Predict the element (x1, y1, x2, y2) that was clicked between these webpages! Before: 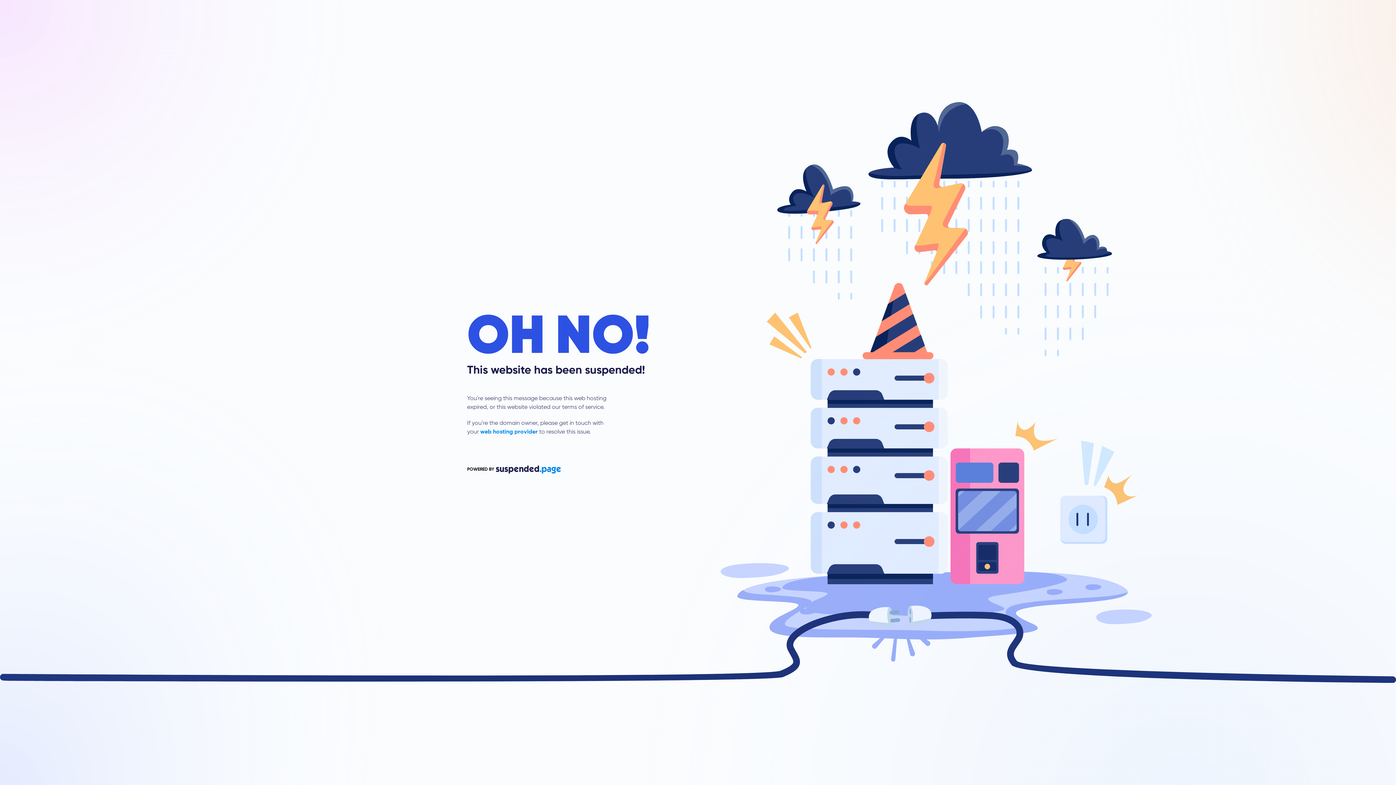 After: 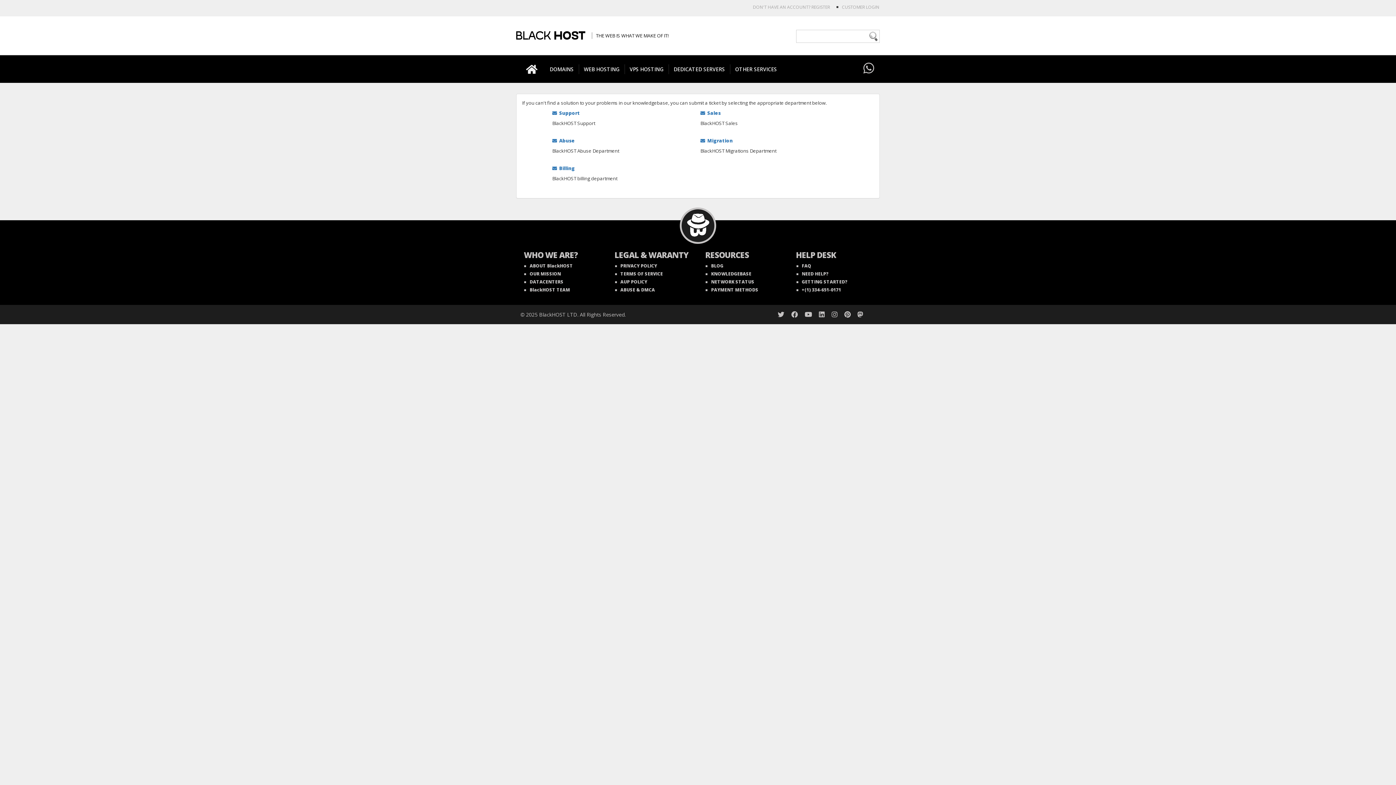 Action: bbox: (480, 429, 537, 435) label: web hosting provider